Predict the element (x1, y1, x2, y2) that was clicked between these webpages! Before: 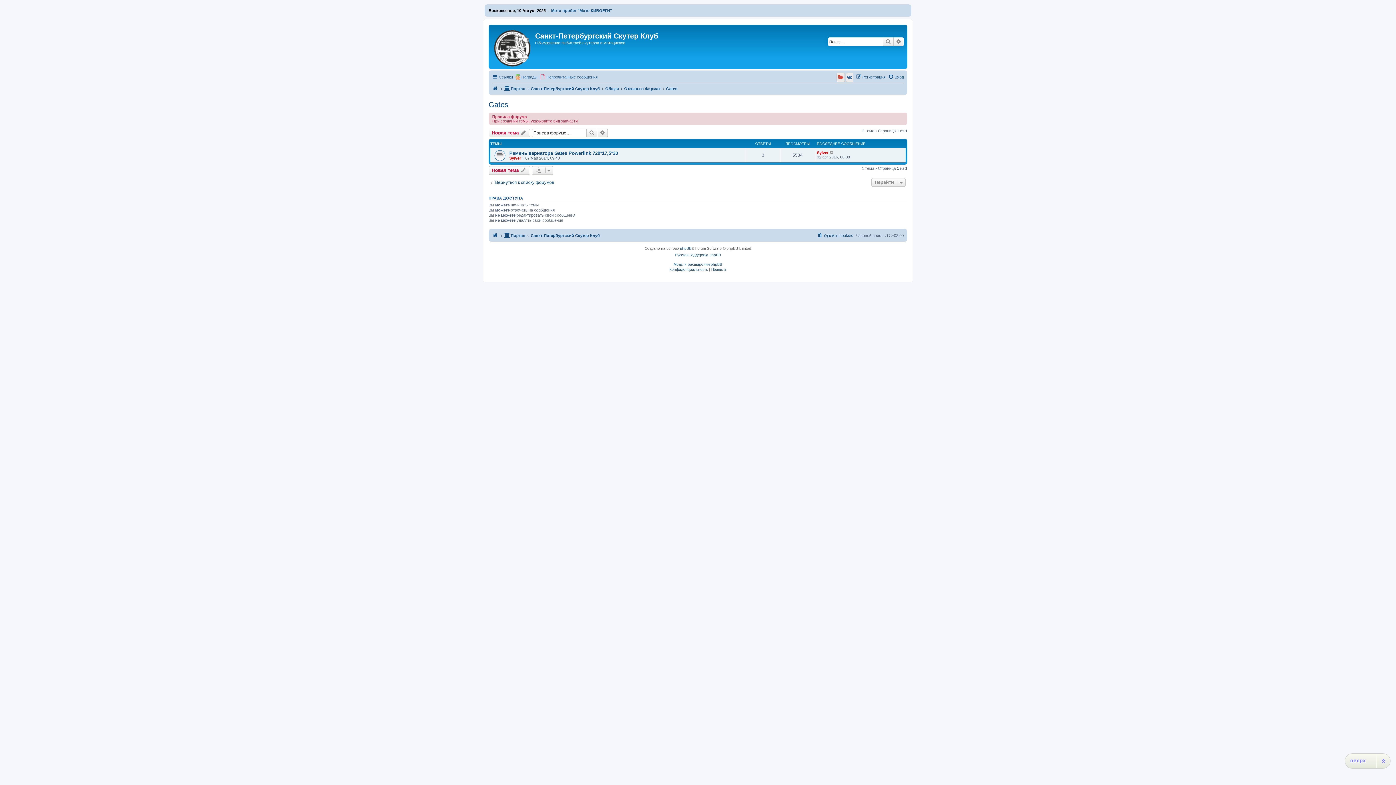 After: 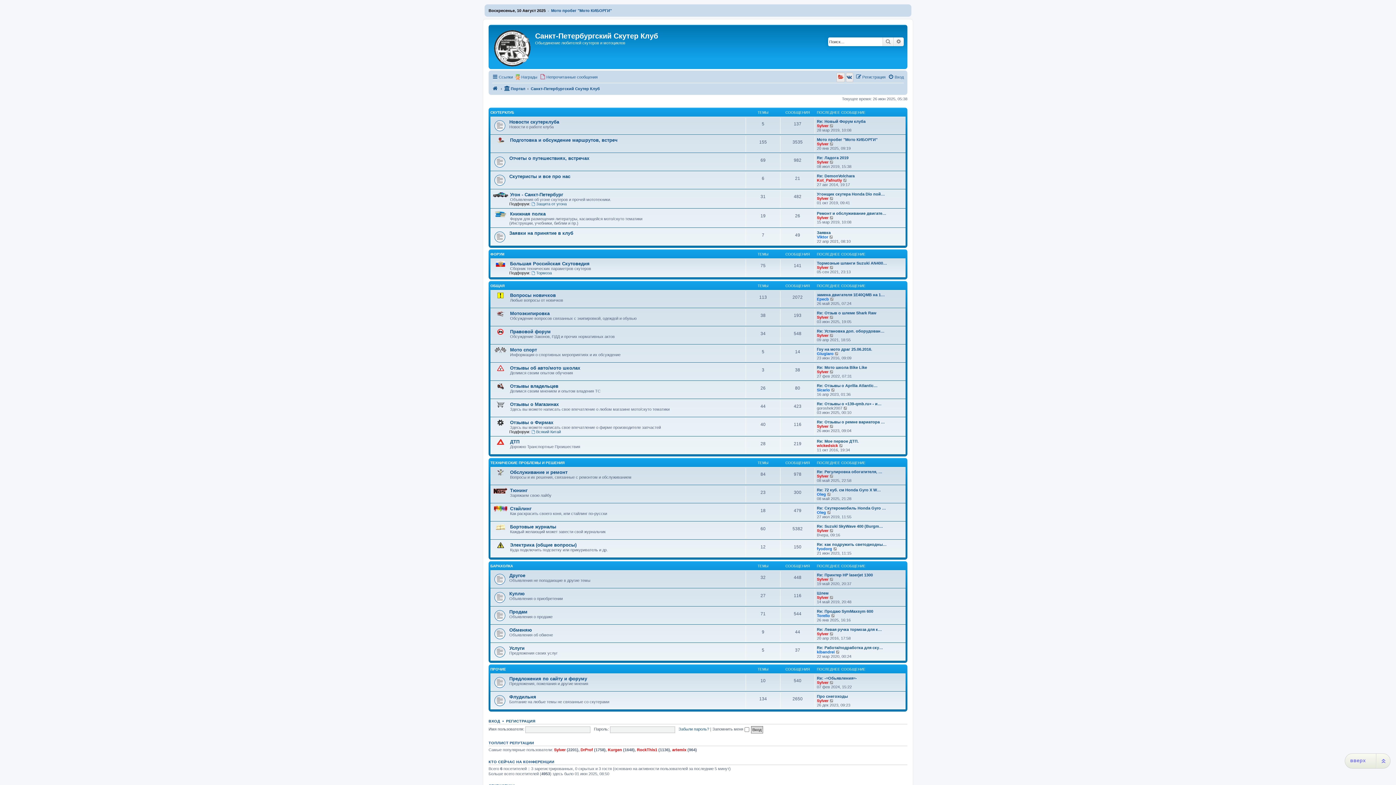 Action: label: Санкт-Петербургский Скутер Клуб bbox: (530, 231, 600, 239)